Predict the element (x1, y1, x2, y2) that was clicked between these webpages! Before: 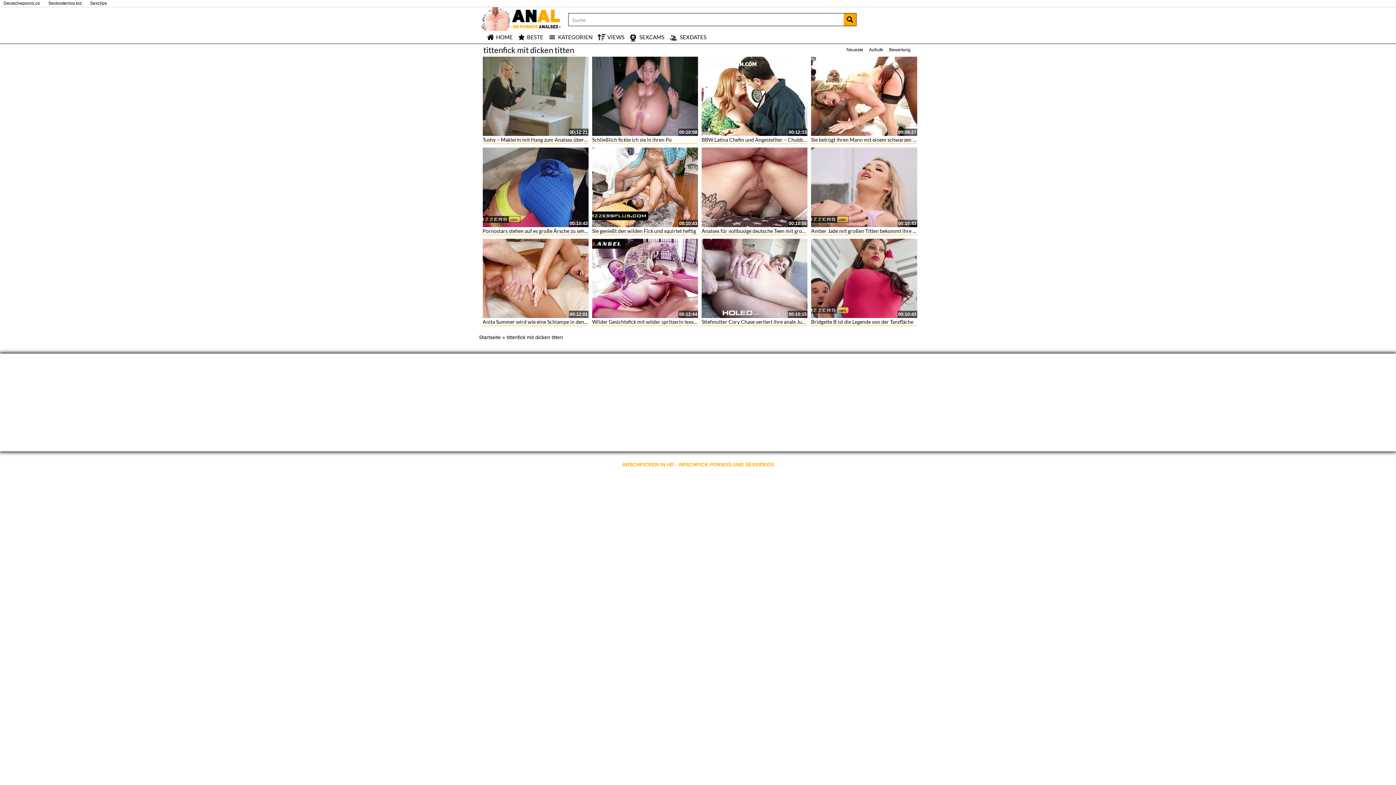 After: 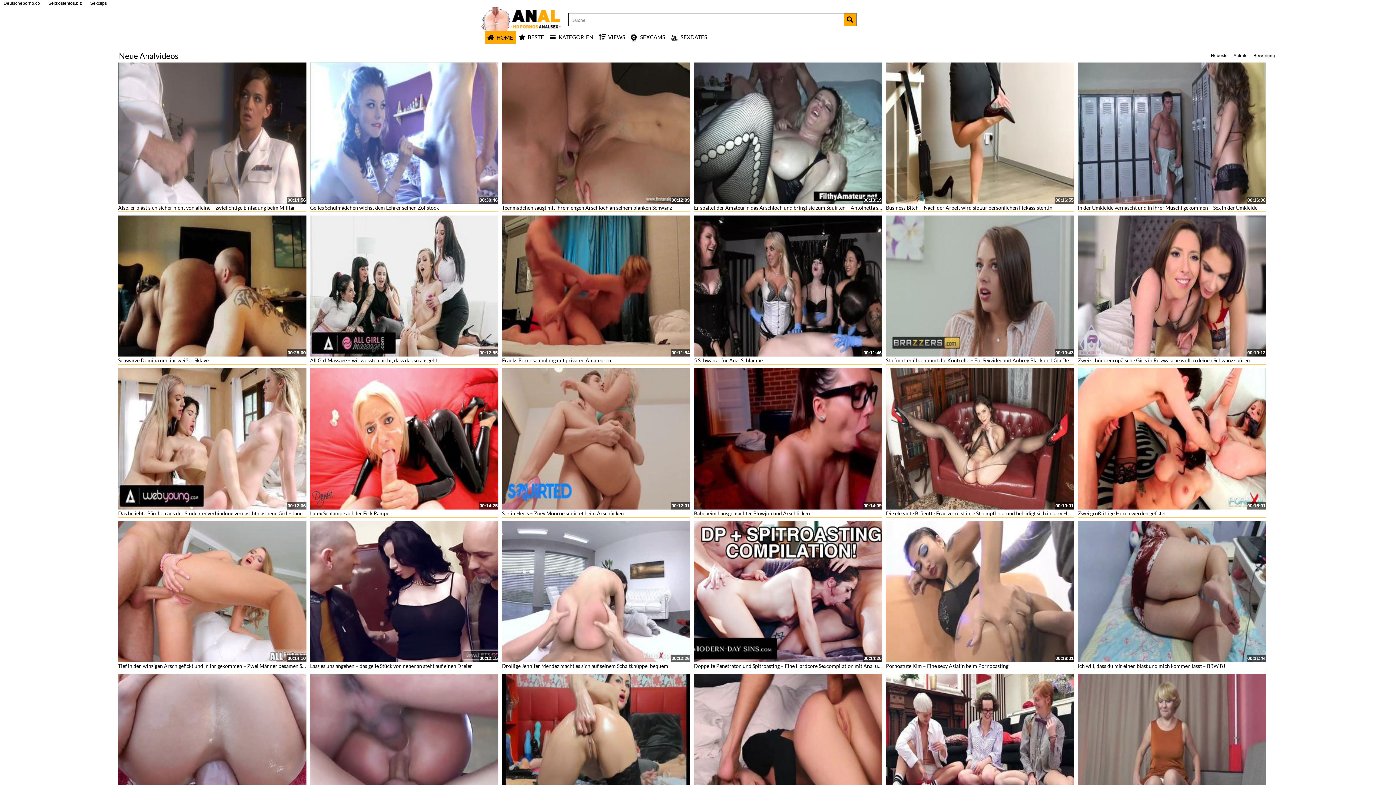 Action: bbox: (479, 334, 500, 340) label: Startseite